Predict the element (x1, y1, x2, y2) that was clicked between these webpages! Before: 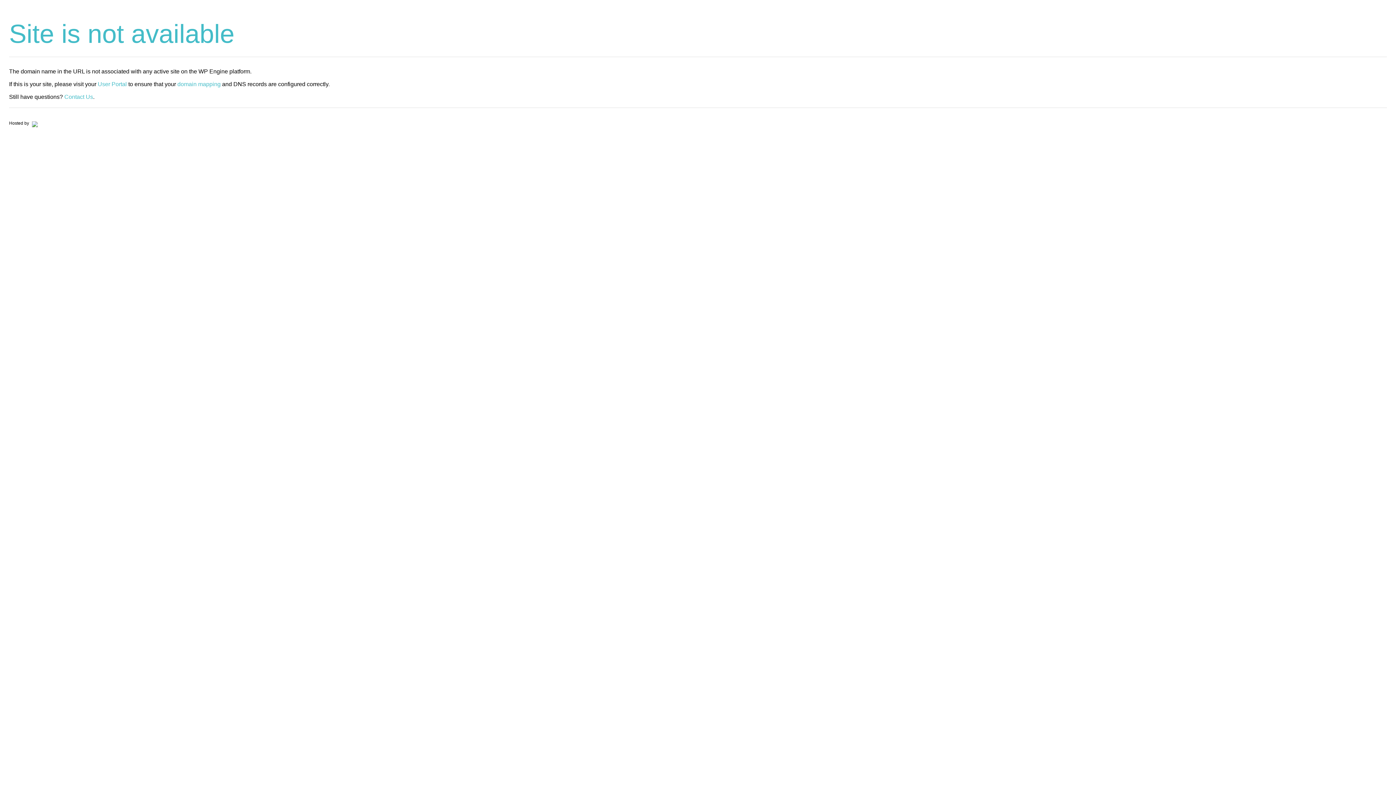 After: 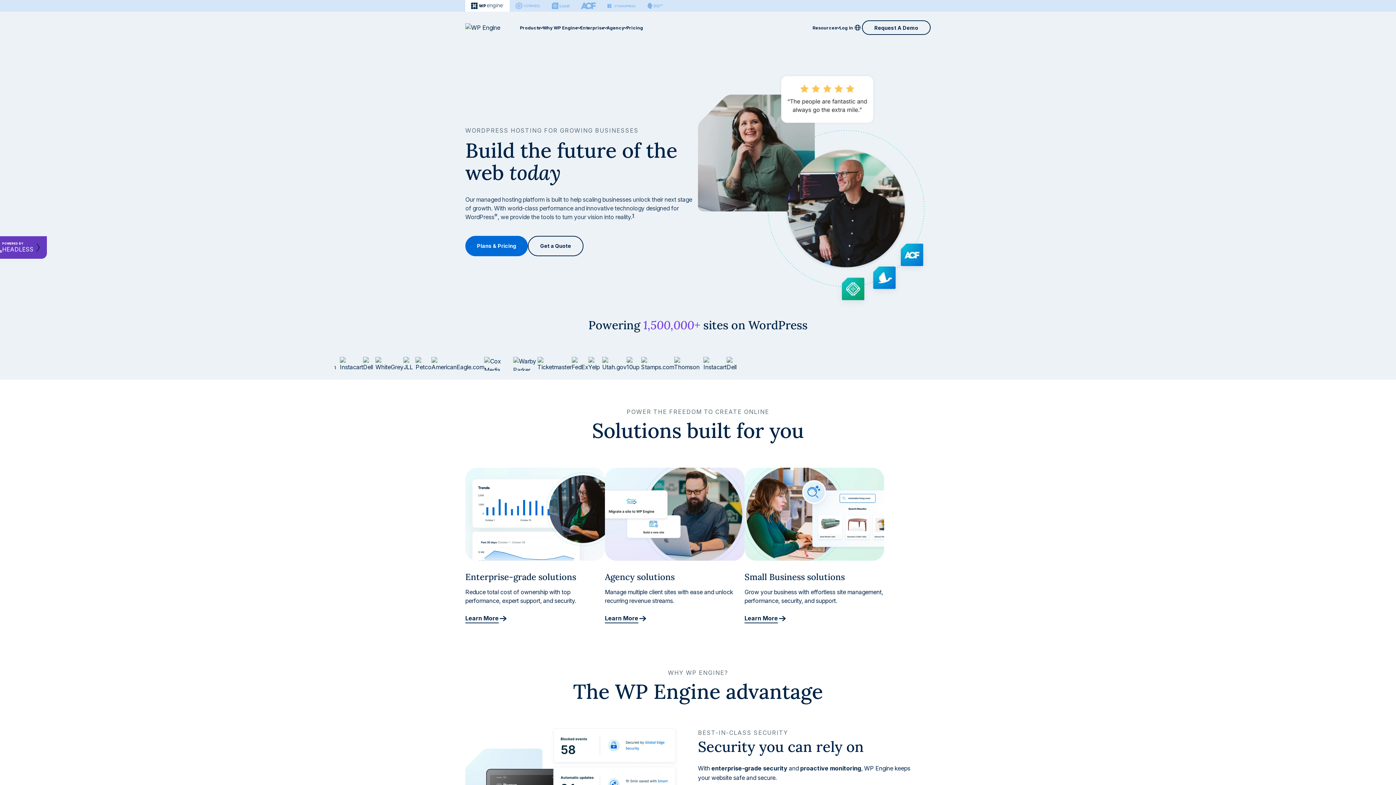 Action: bbox: (30, 120, 37, 125)